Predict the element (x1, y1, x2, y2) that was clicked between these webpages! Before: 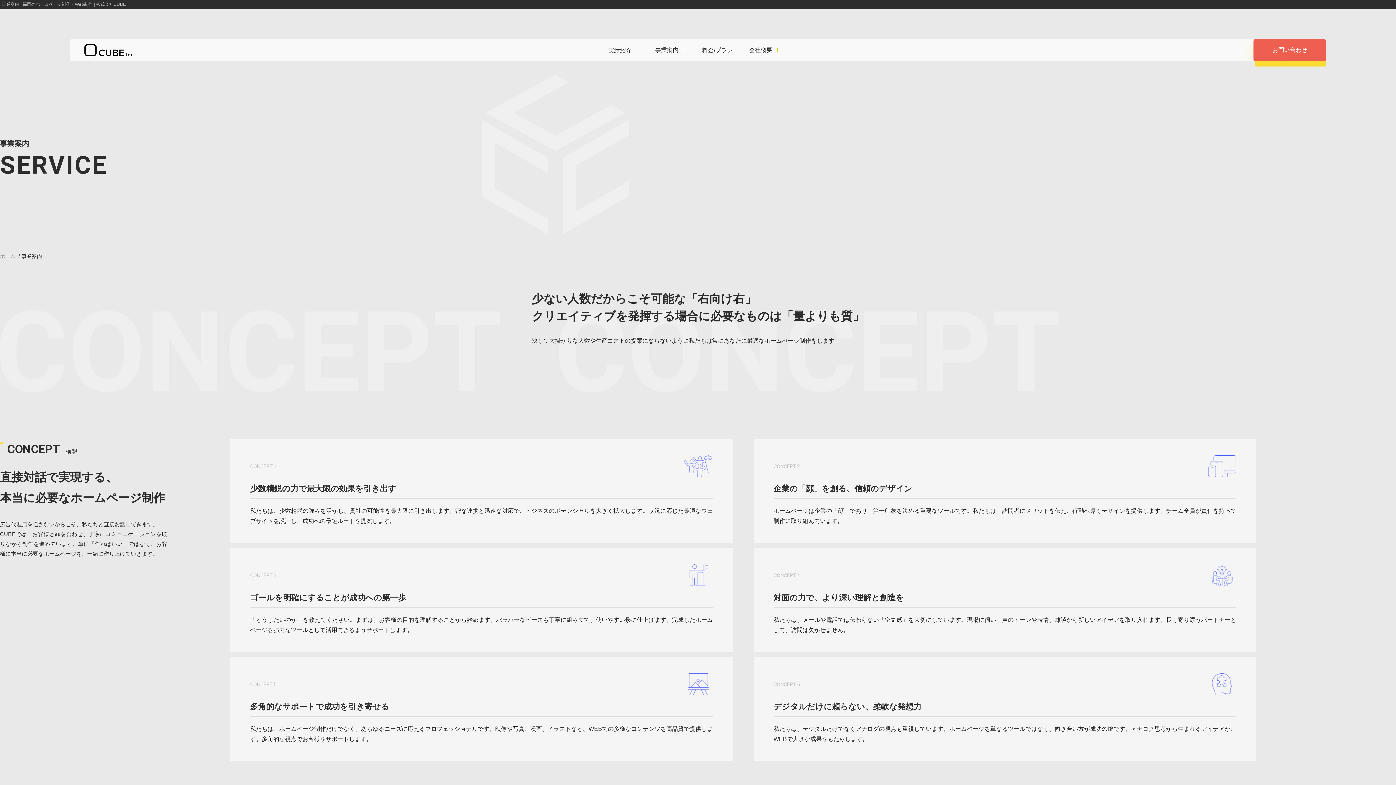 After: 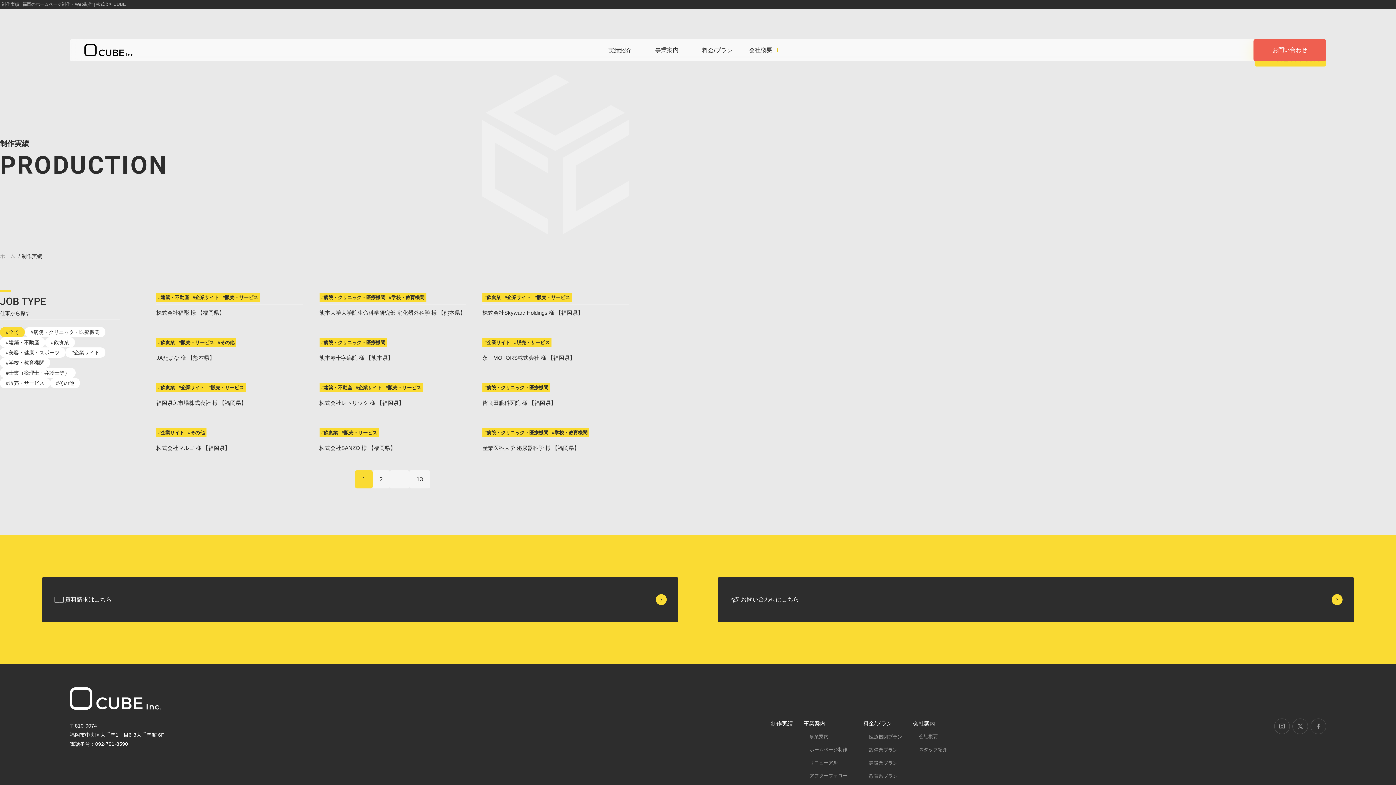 Action: label: 実績紹介 bbox: (608, 41, 639, 59)